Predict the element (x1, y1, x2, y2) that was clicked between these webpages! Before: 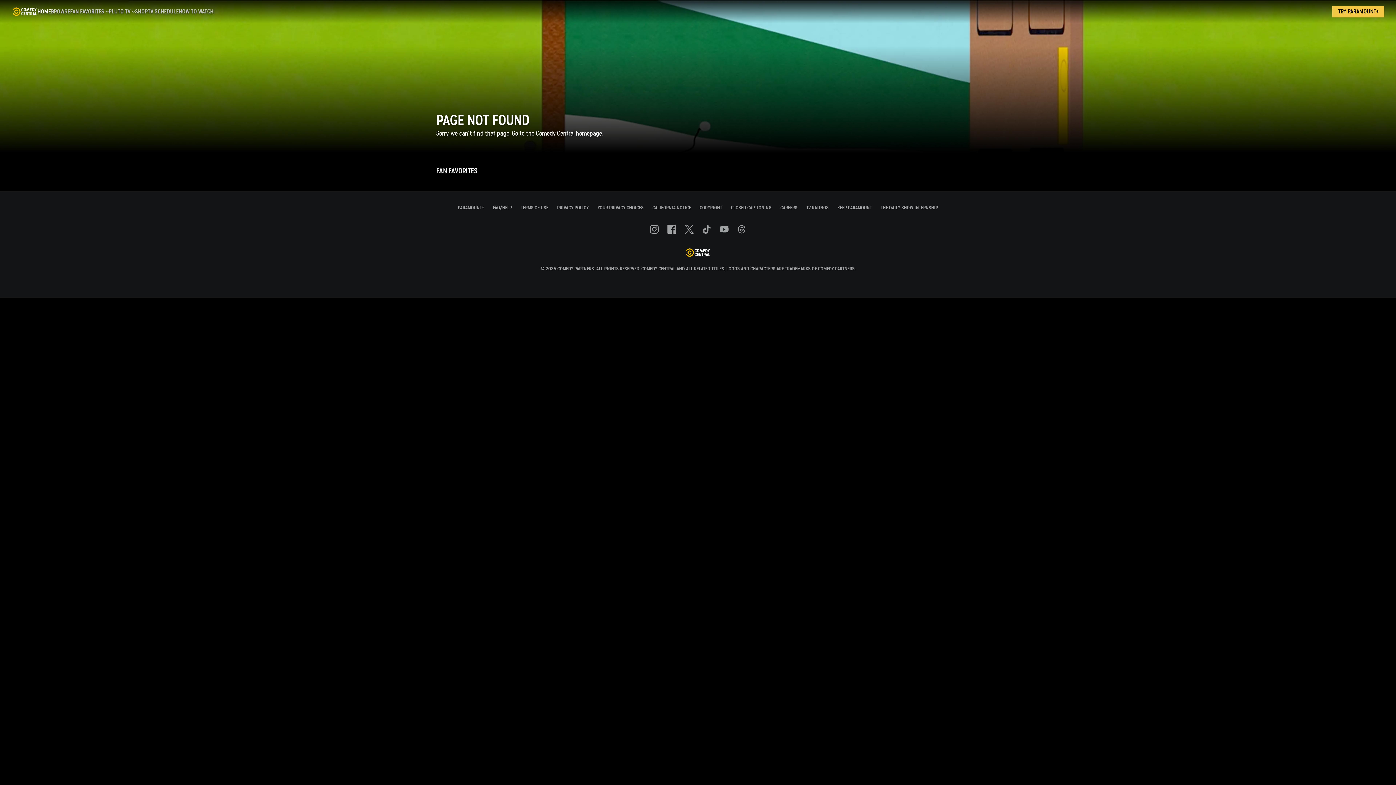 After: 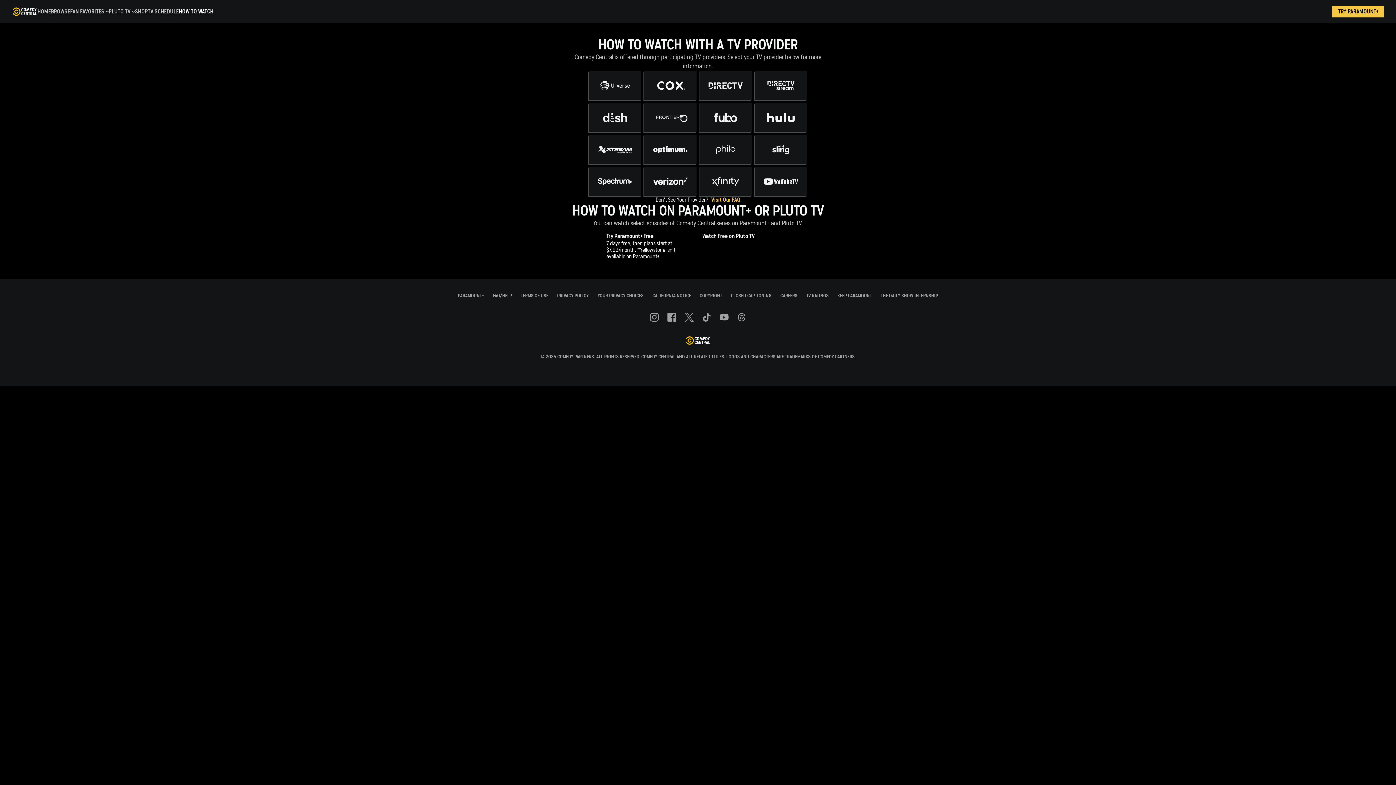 Action: label: How to Watch bbox: (178, 1, 213, 22)